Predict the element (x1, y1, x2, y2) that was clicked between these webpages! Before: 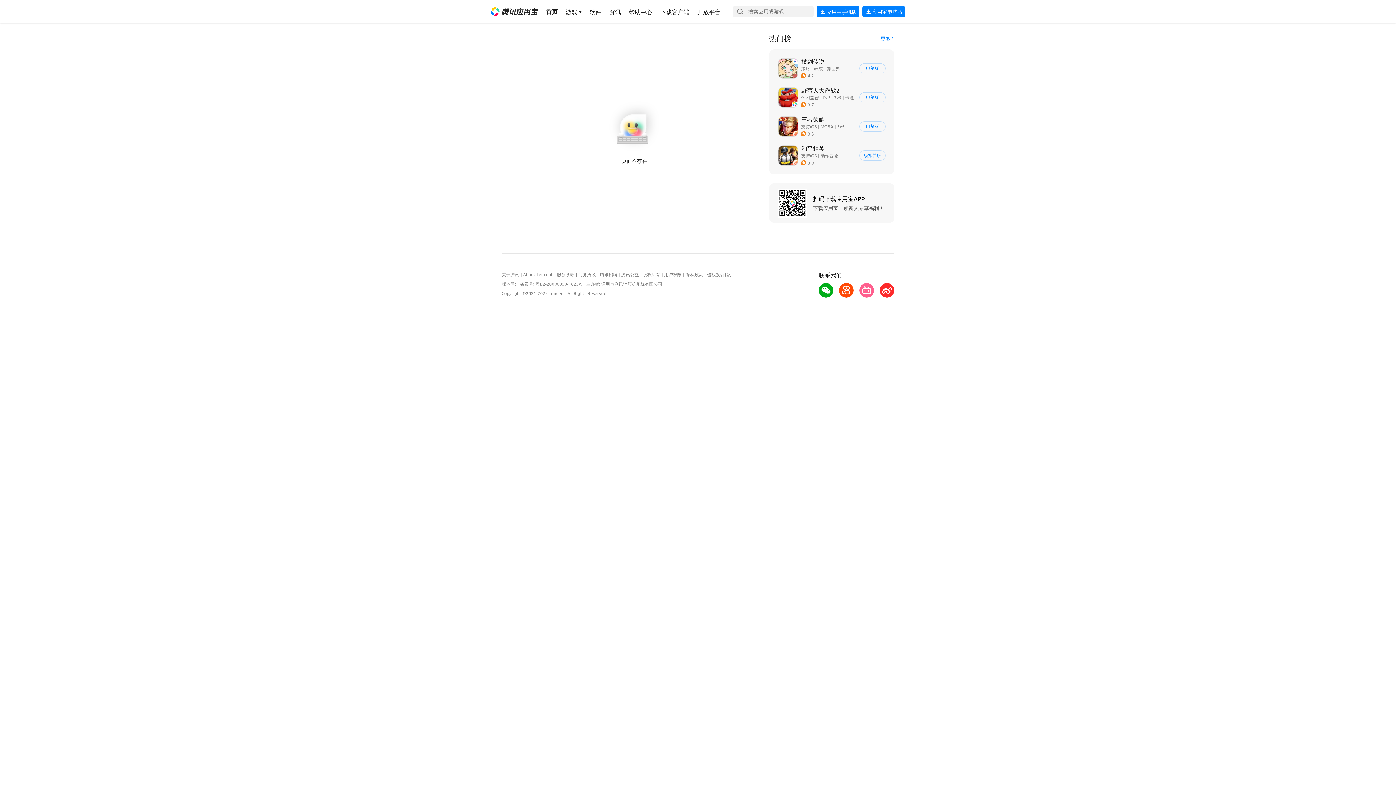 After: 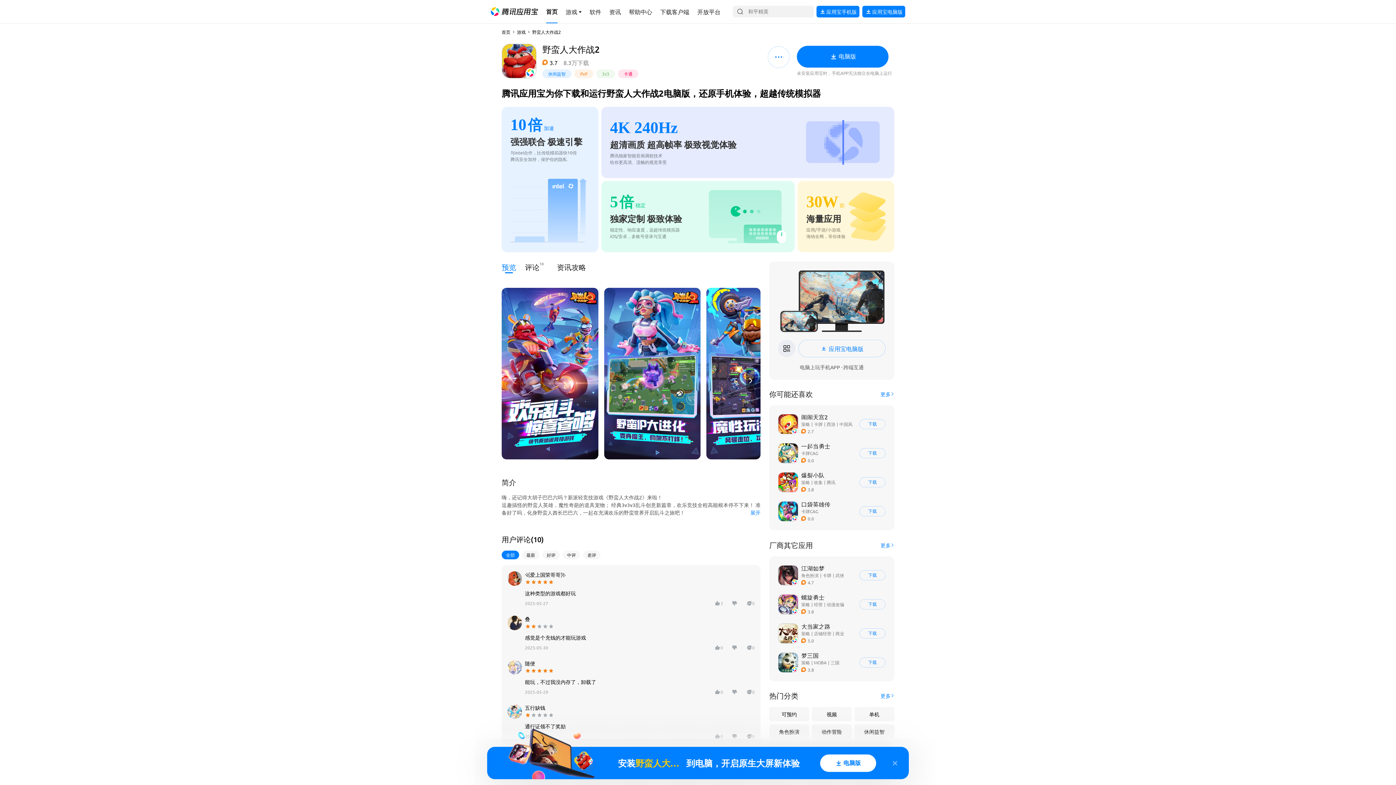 Action: label: 导航链接 bbox: (775, 84, 888, 110)